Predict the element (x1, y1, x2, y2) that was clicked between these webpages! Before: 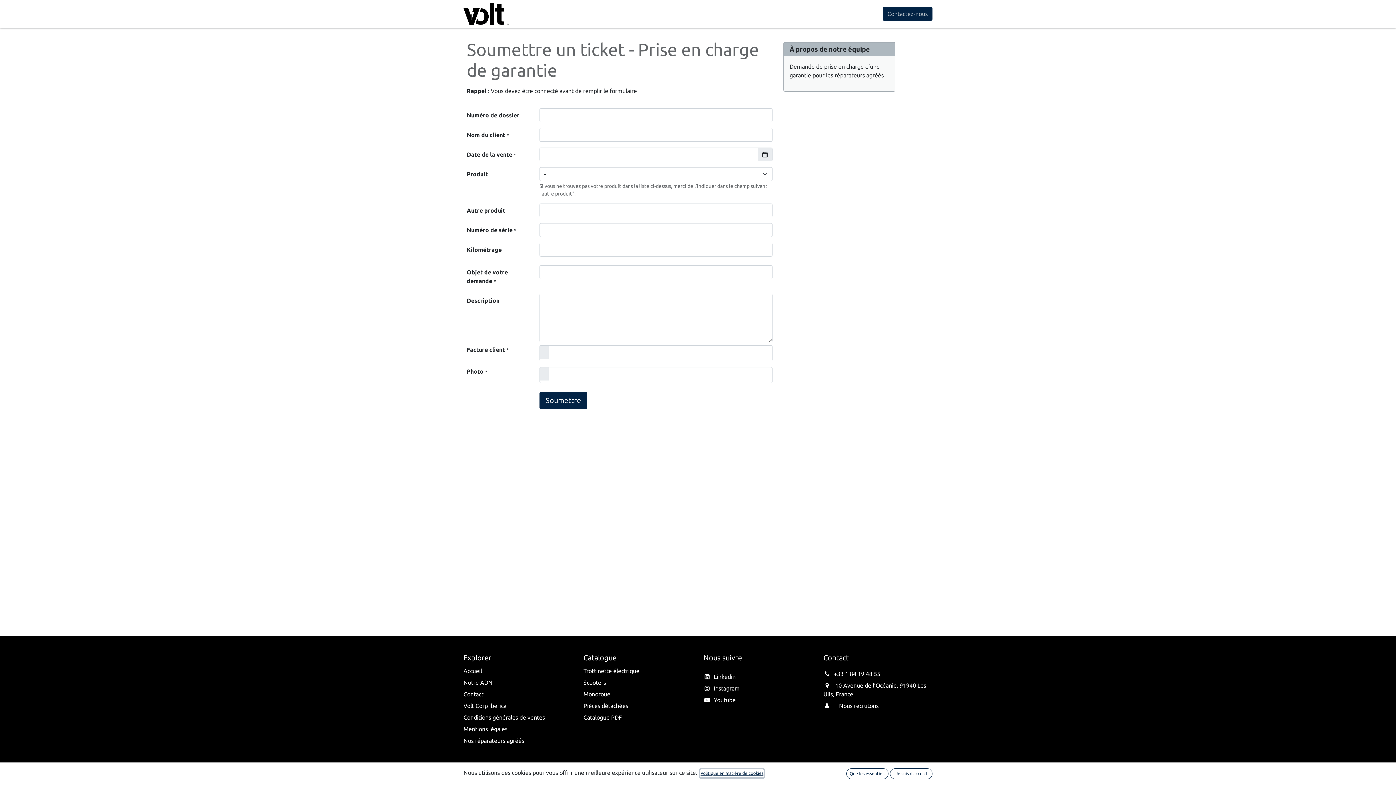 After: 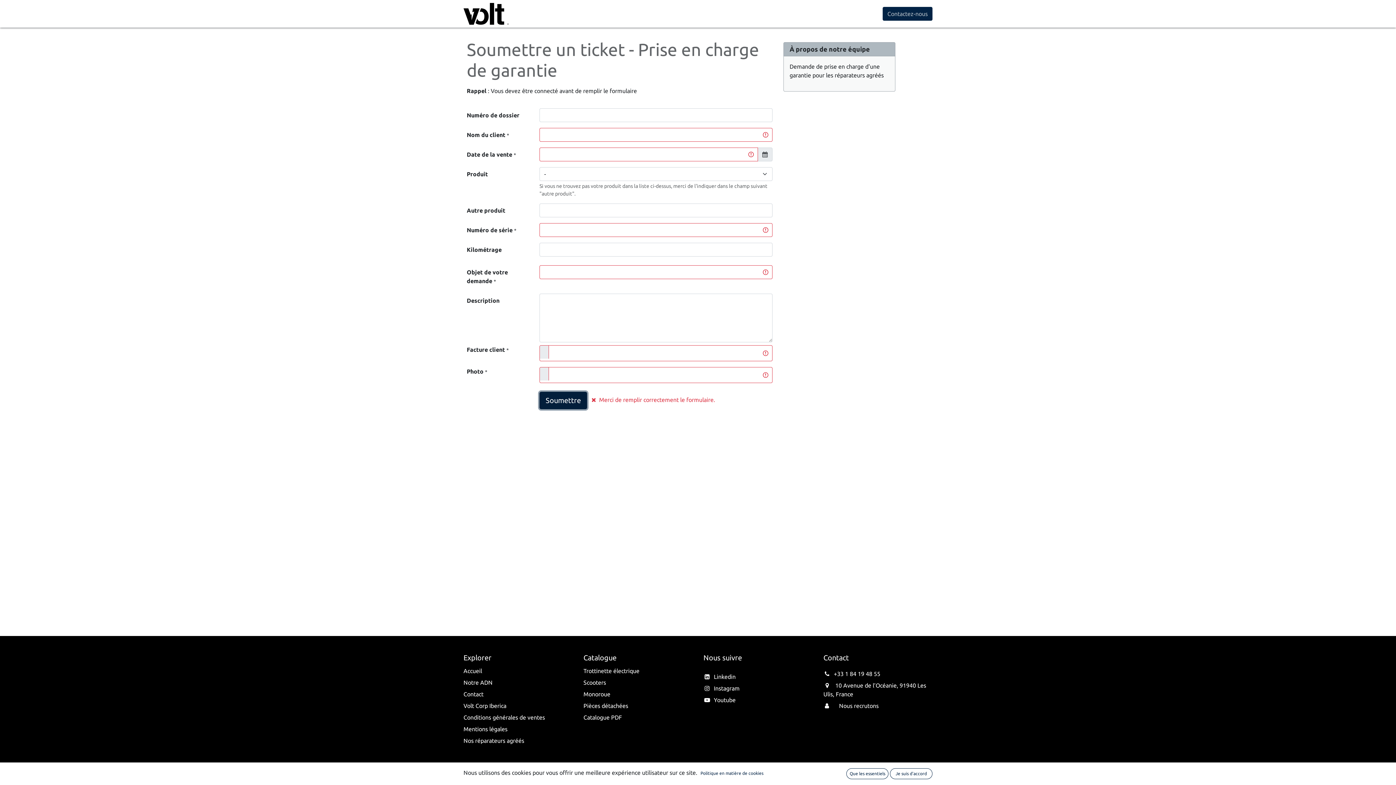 Action: bbox: (539, 392, 587, 409) label: Soumettre